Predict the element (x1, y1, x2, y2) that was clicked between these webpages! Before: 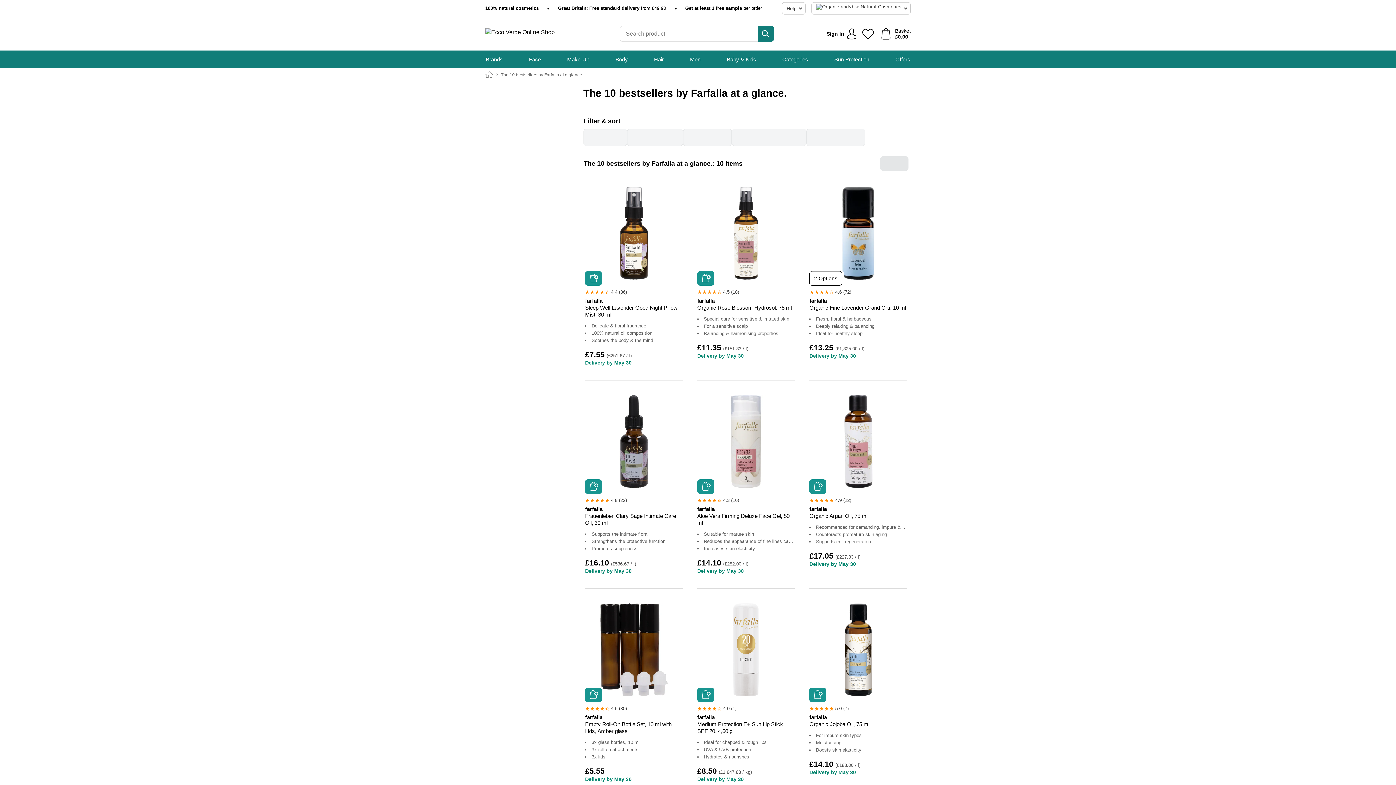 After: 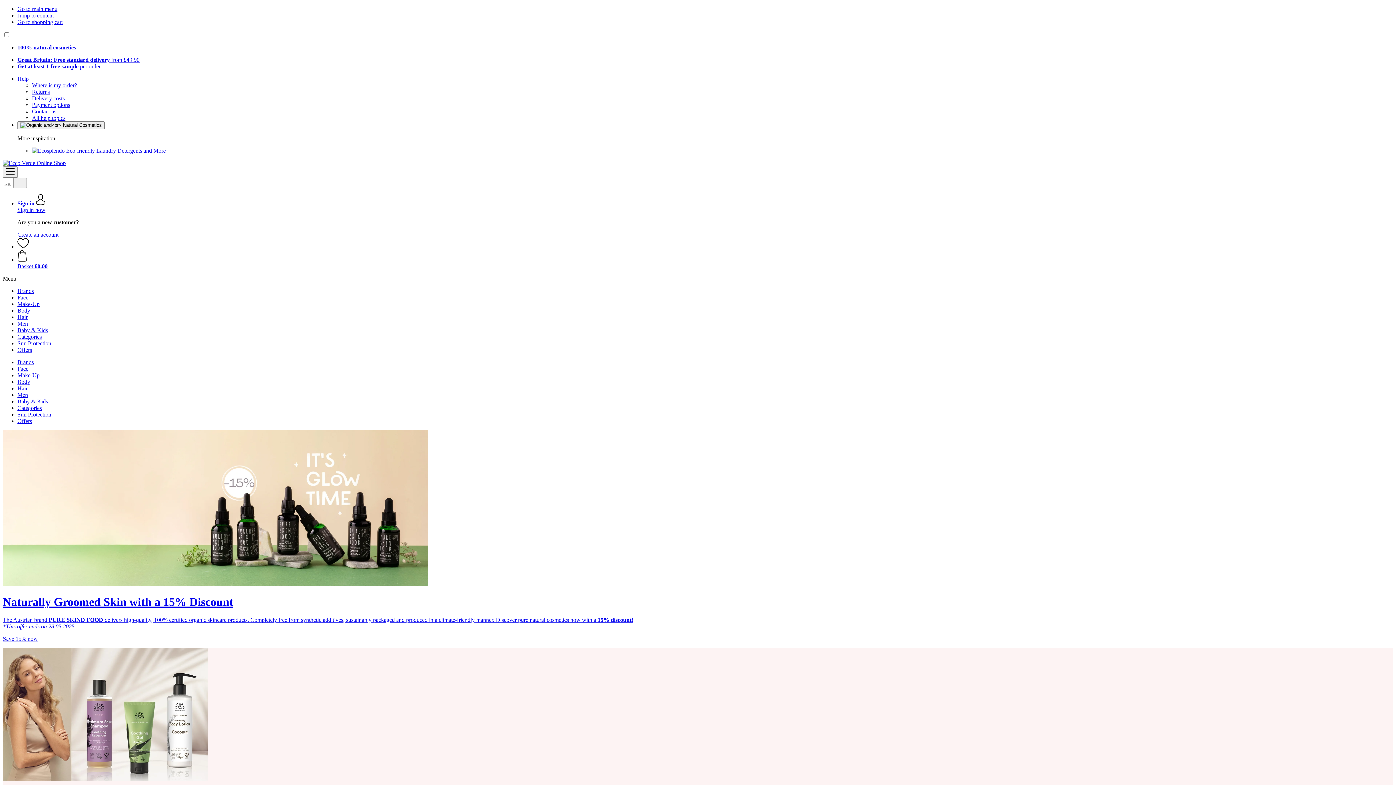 Action: label: Home bbox: (485, 71, 493, 78)